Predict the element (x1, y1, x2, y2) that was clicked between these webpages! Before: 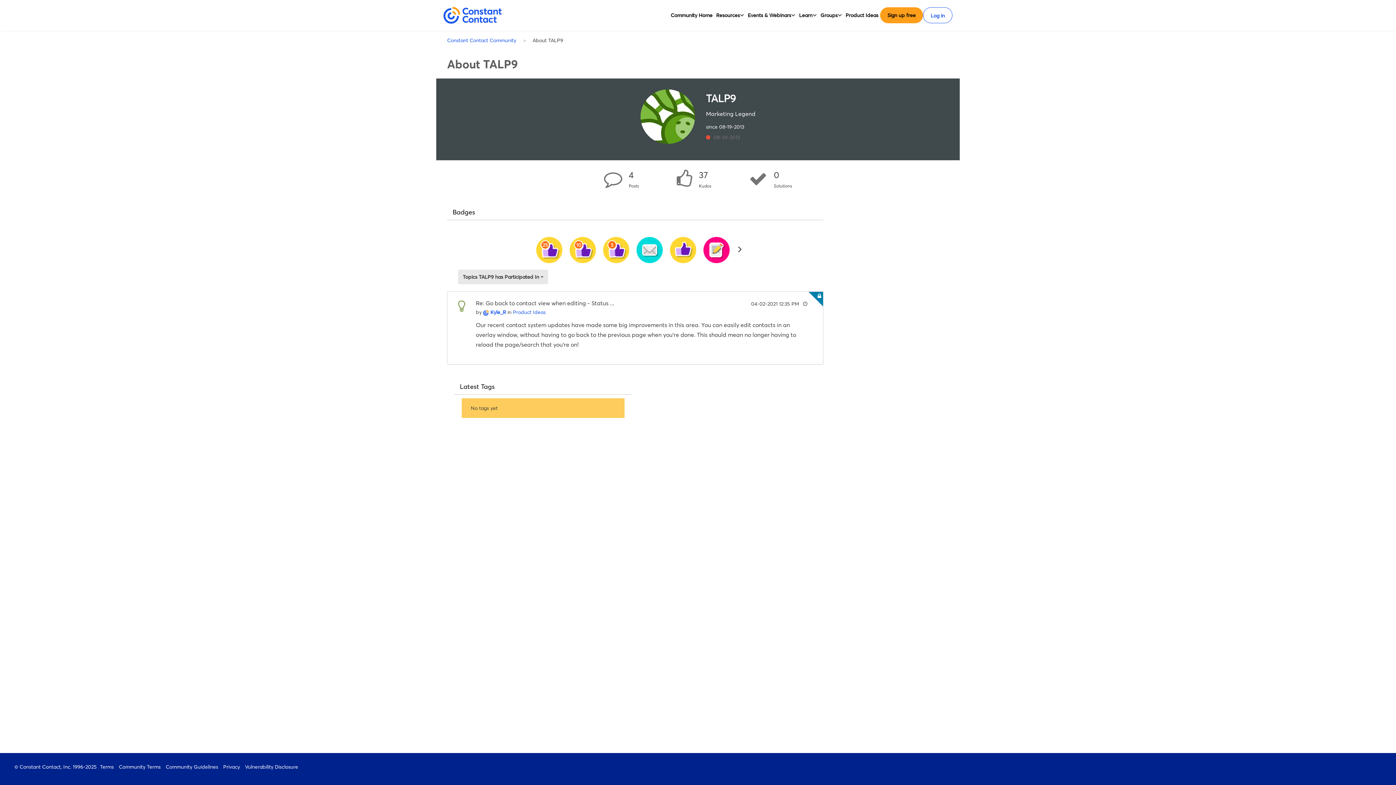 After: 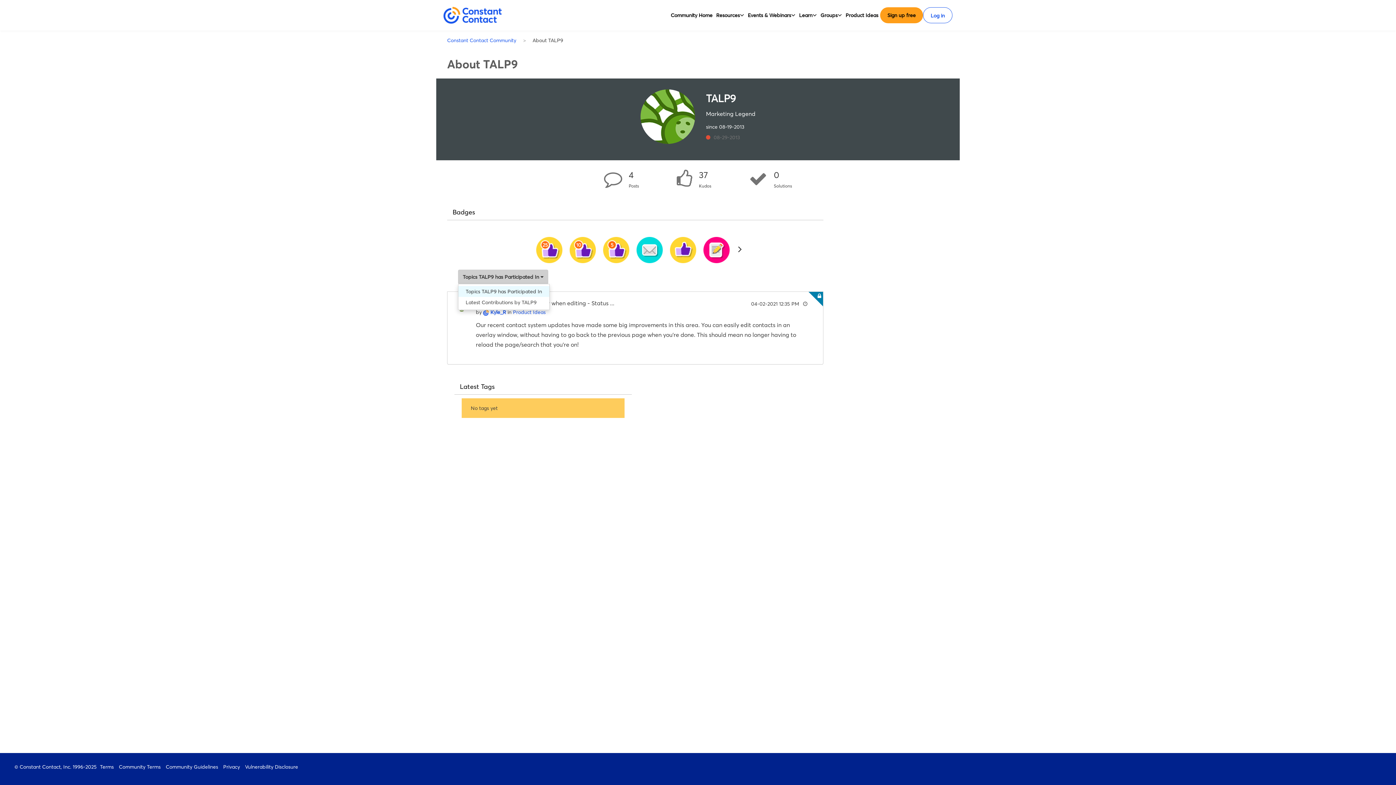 Action: label: Show contributions of the user, selected option is Topics TALP9 has Participated In. You may choose another option from the dropdown menu. bbox: (458, 269, 548, 284)